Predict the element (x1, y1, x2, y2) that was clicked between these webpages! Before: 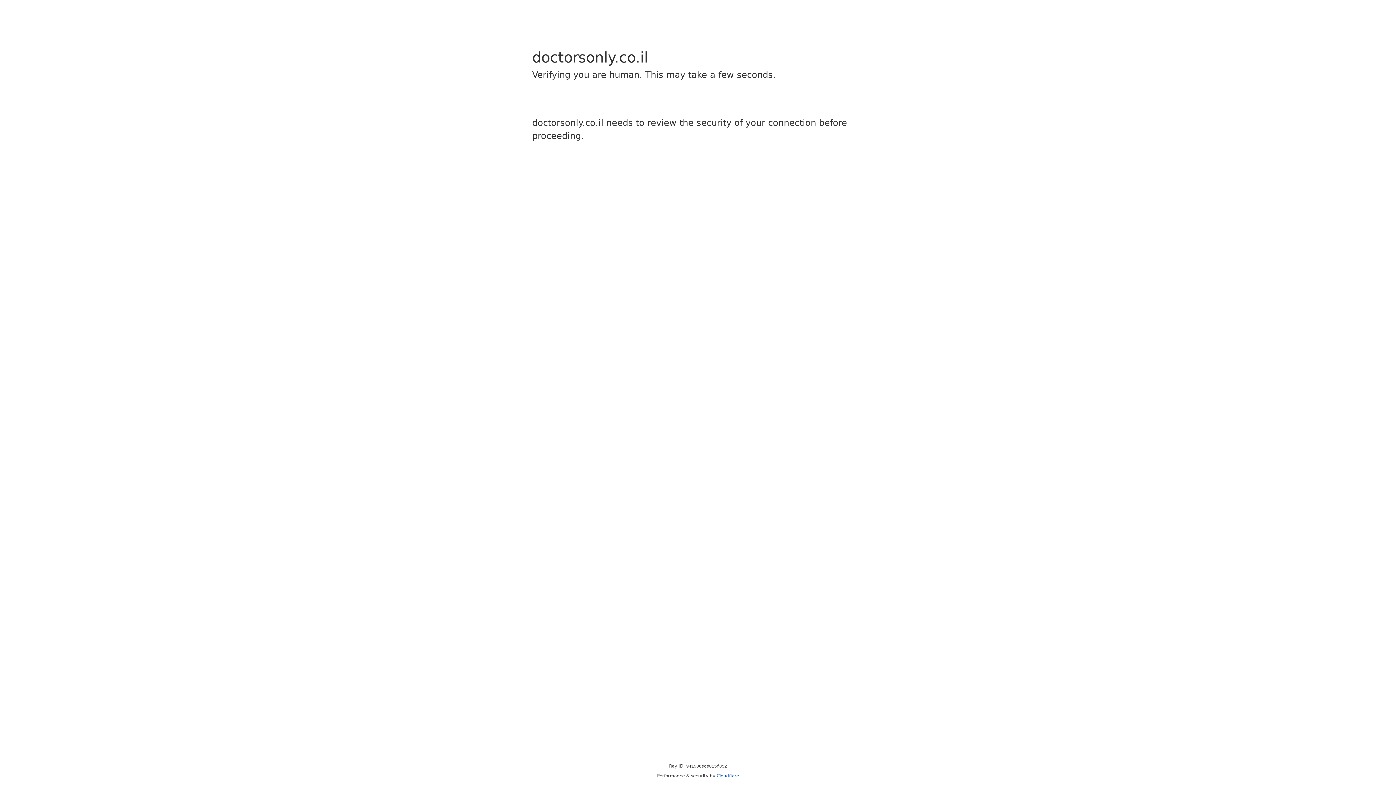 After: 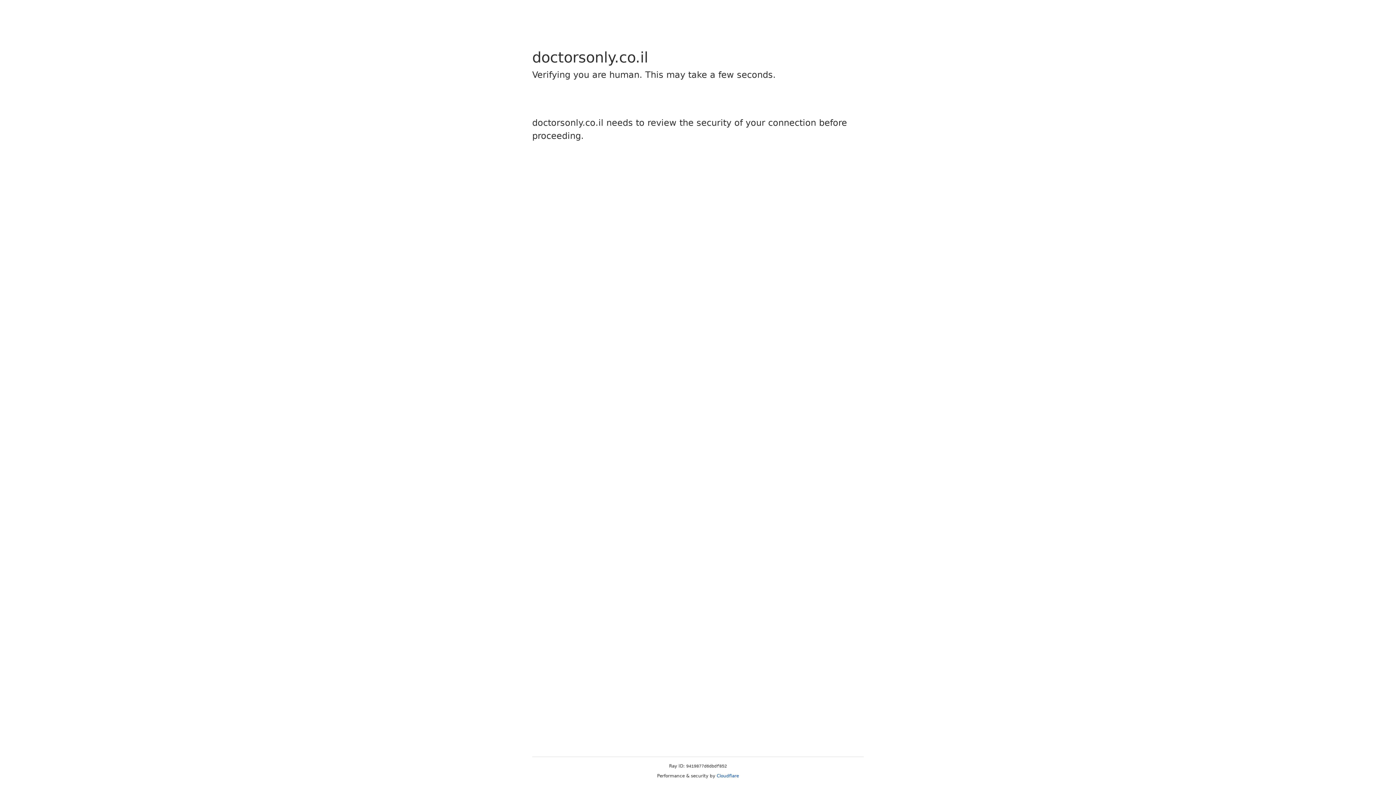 Action: bbox: (716, 773, 739, 778) label: Cloudflare